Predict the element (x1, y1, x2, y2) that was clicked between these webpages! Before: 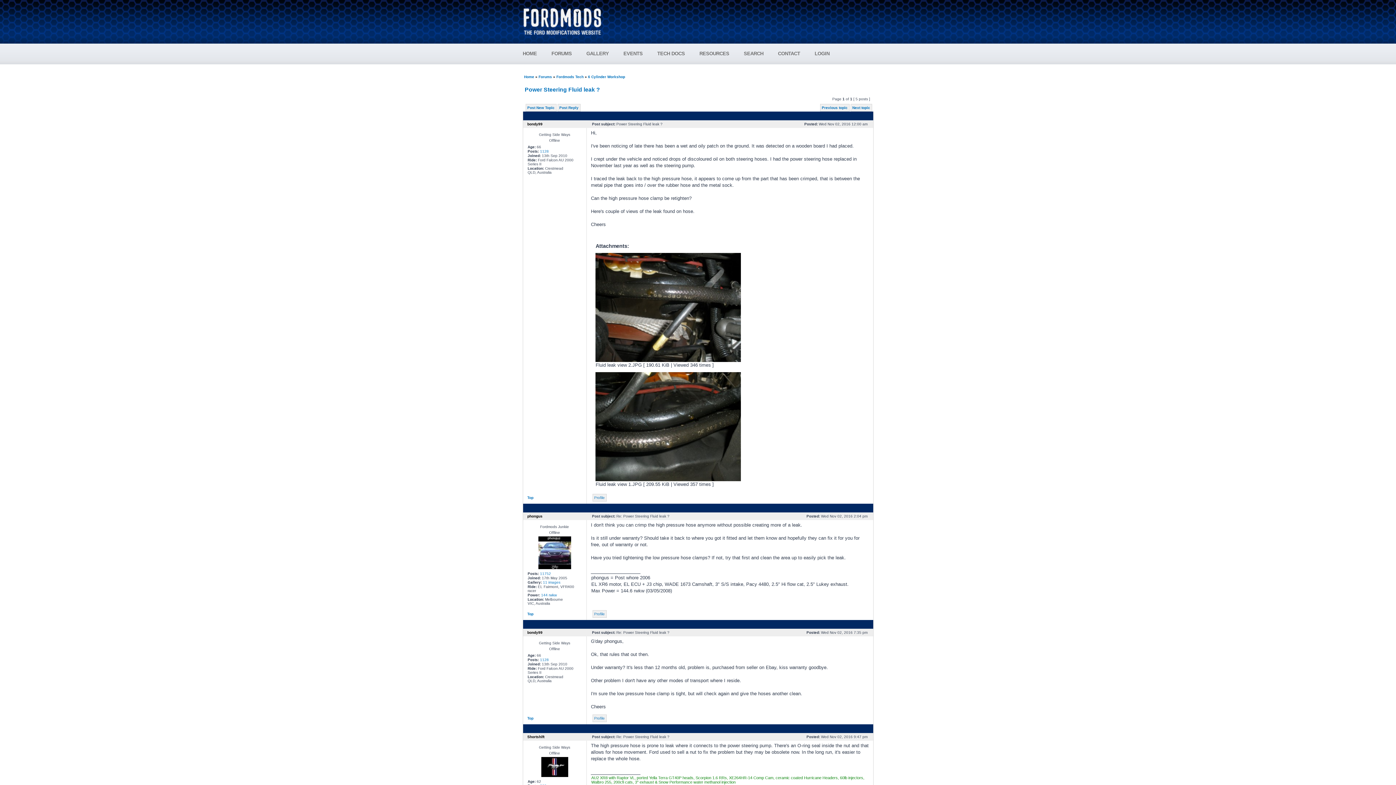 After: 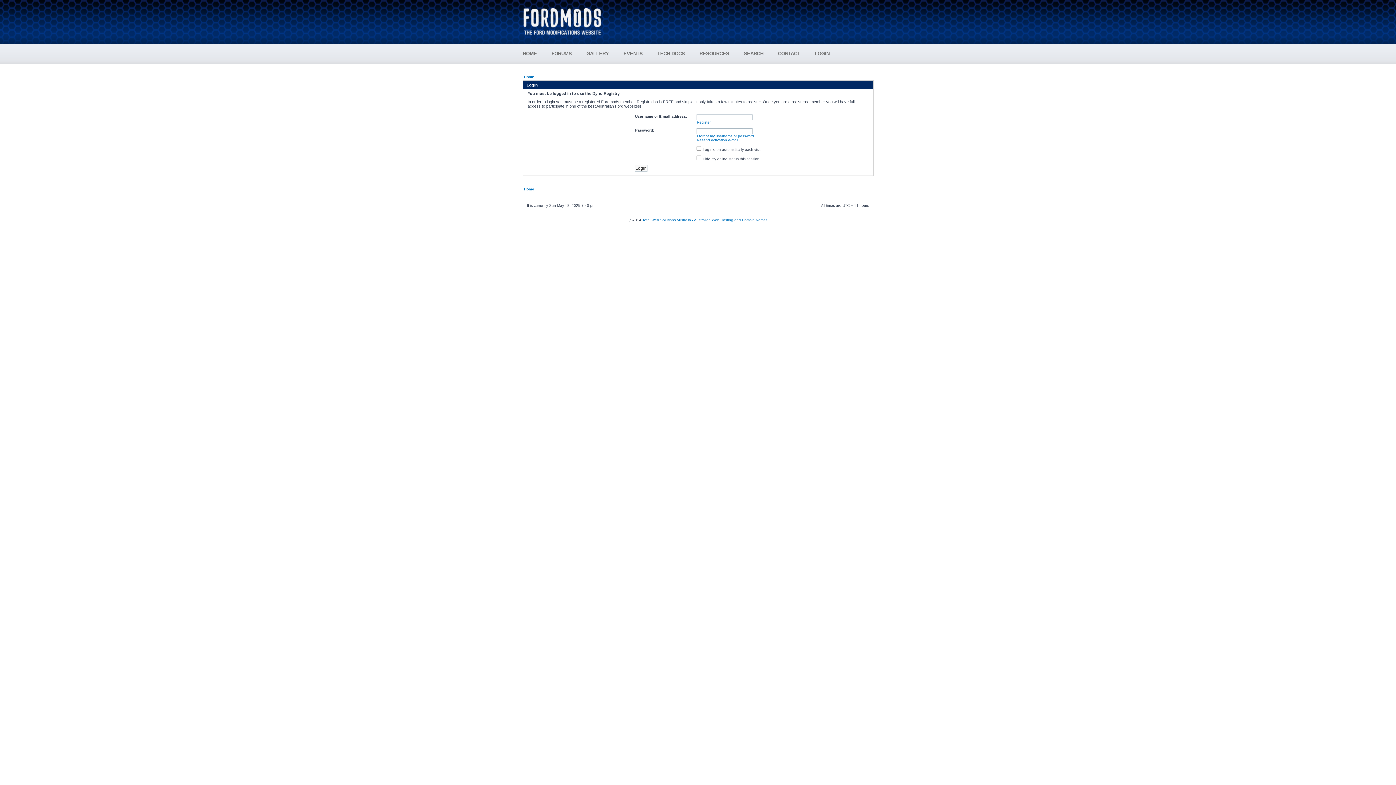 Action: bbox: (541, 593, 556, 597) label: 144 rwkw